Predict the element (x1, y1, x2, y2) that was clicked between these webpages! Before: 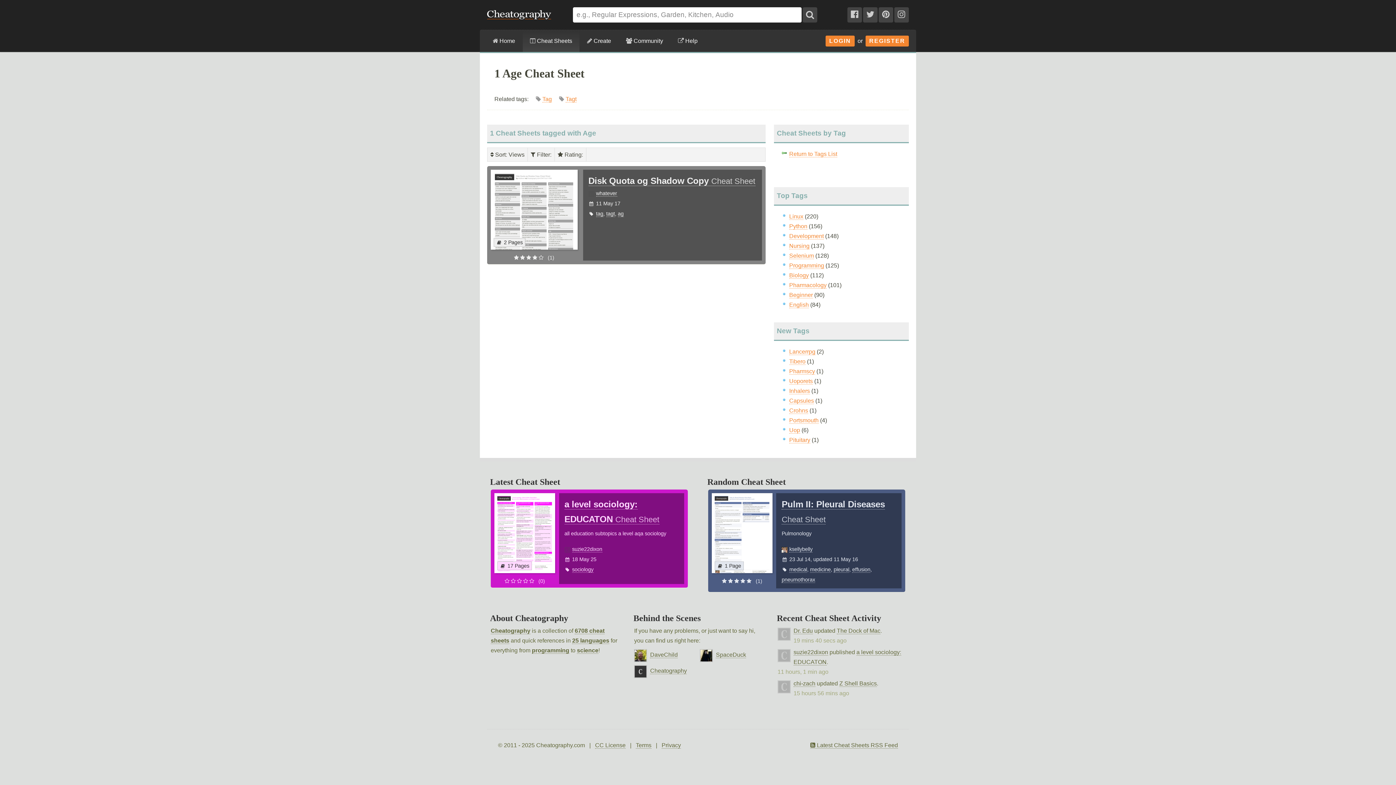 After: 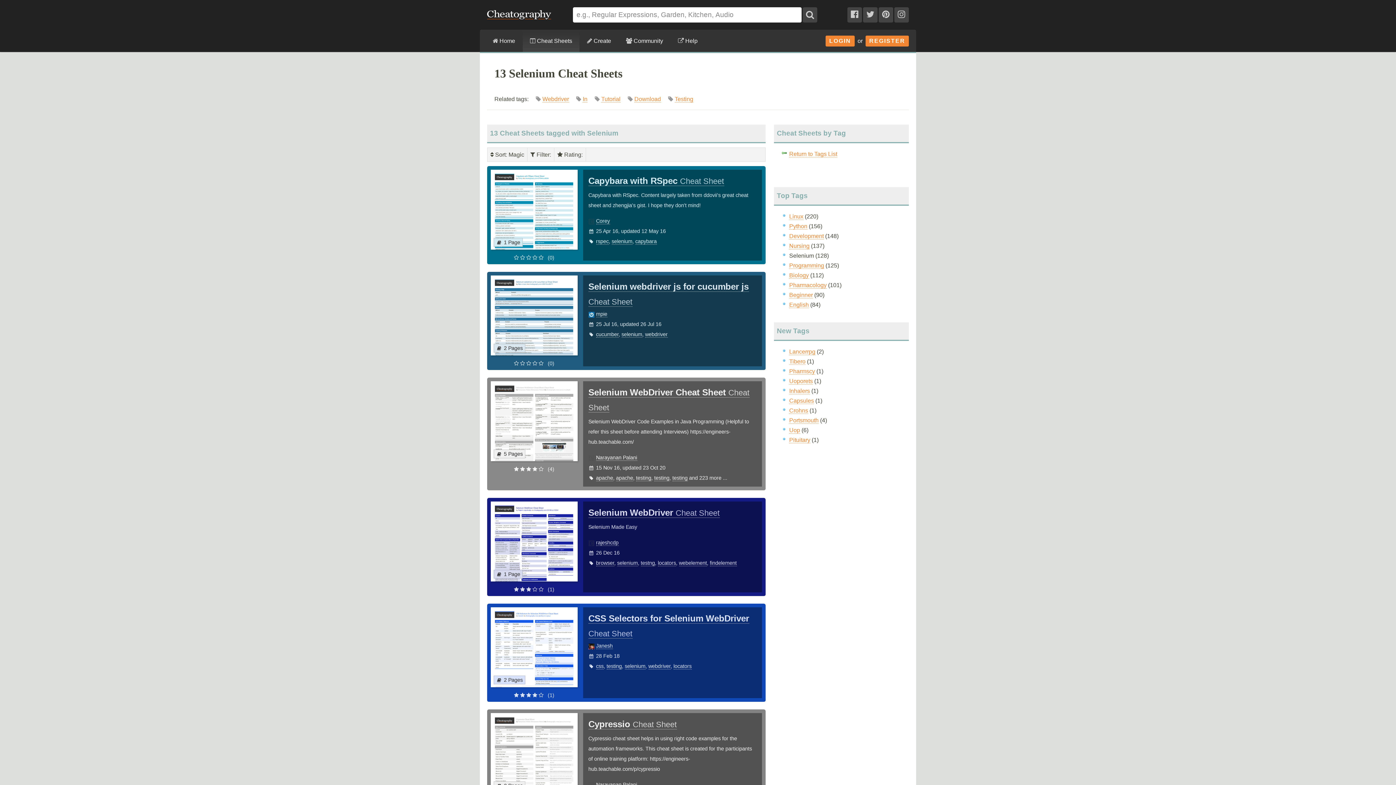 Action: label: Selenium bbox: (789, 252, 814, 259)